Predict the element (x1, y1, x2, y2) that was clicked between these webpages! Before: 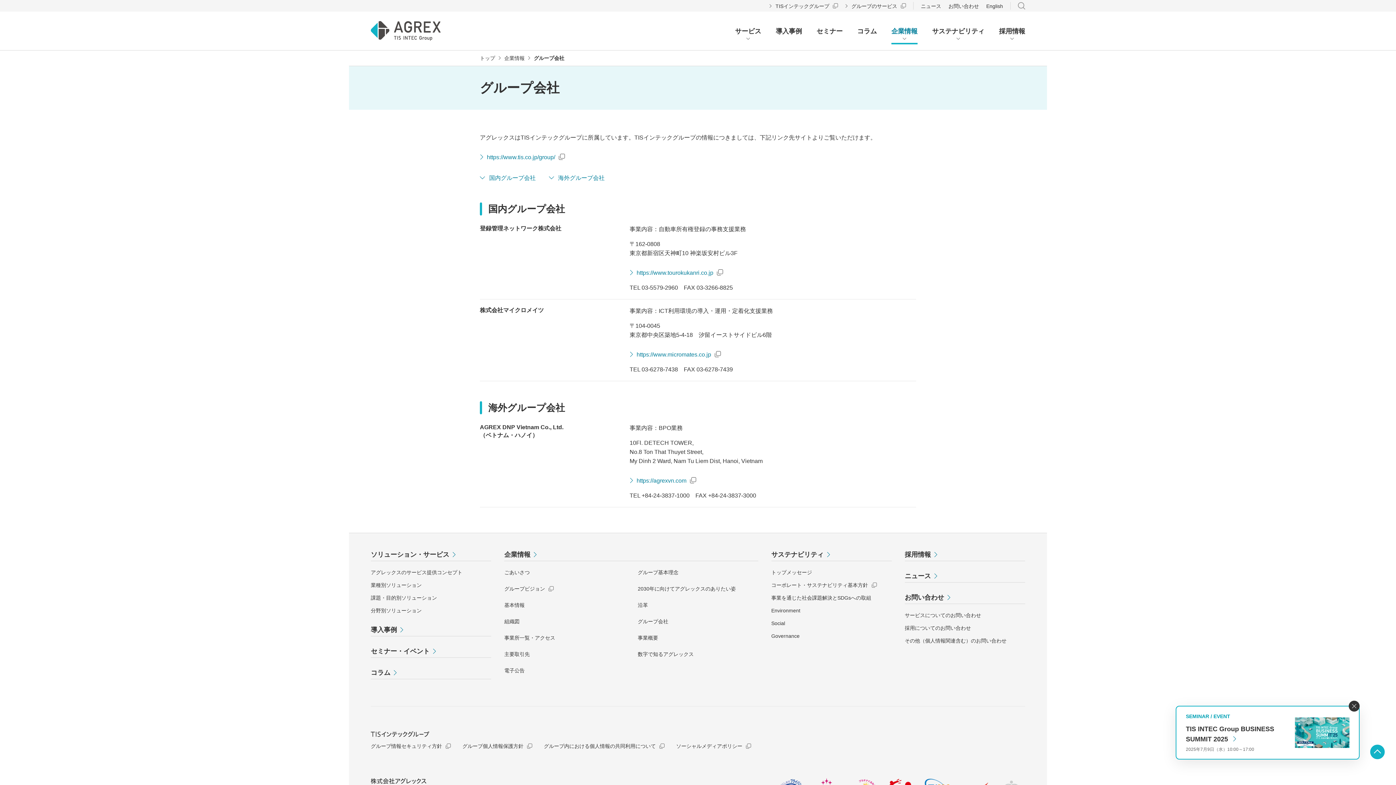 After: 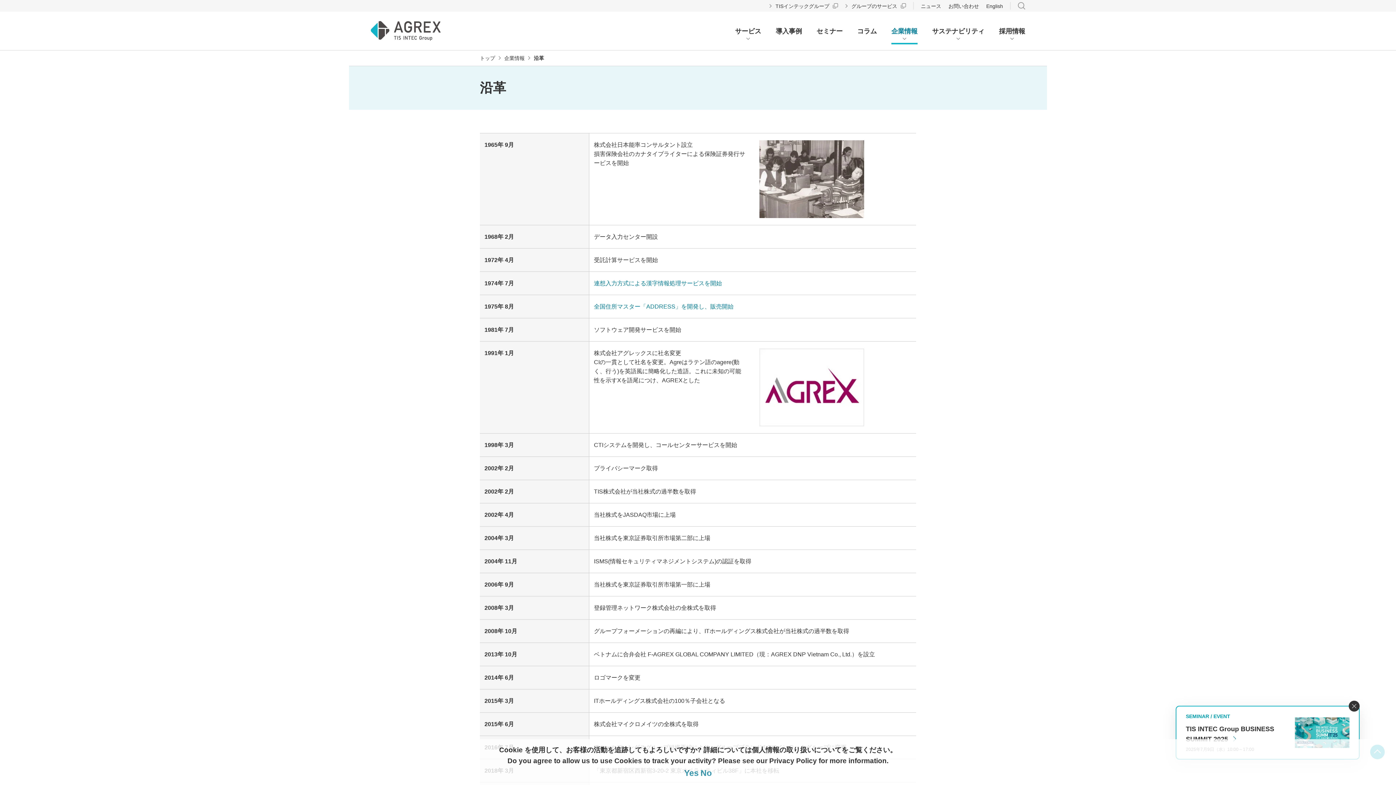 Action: bbox: (637, 602, 648, 608) label: 沿革